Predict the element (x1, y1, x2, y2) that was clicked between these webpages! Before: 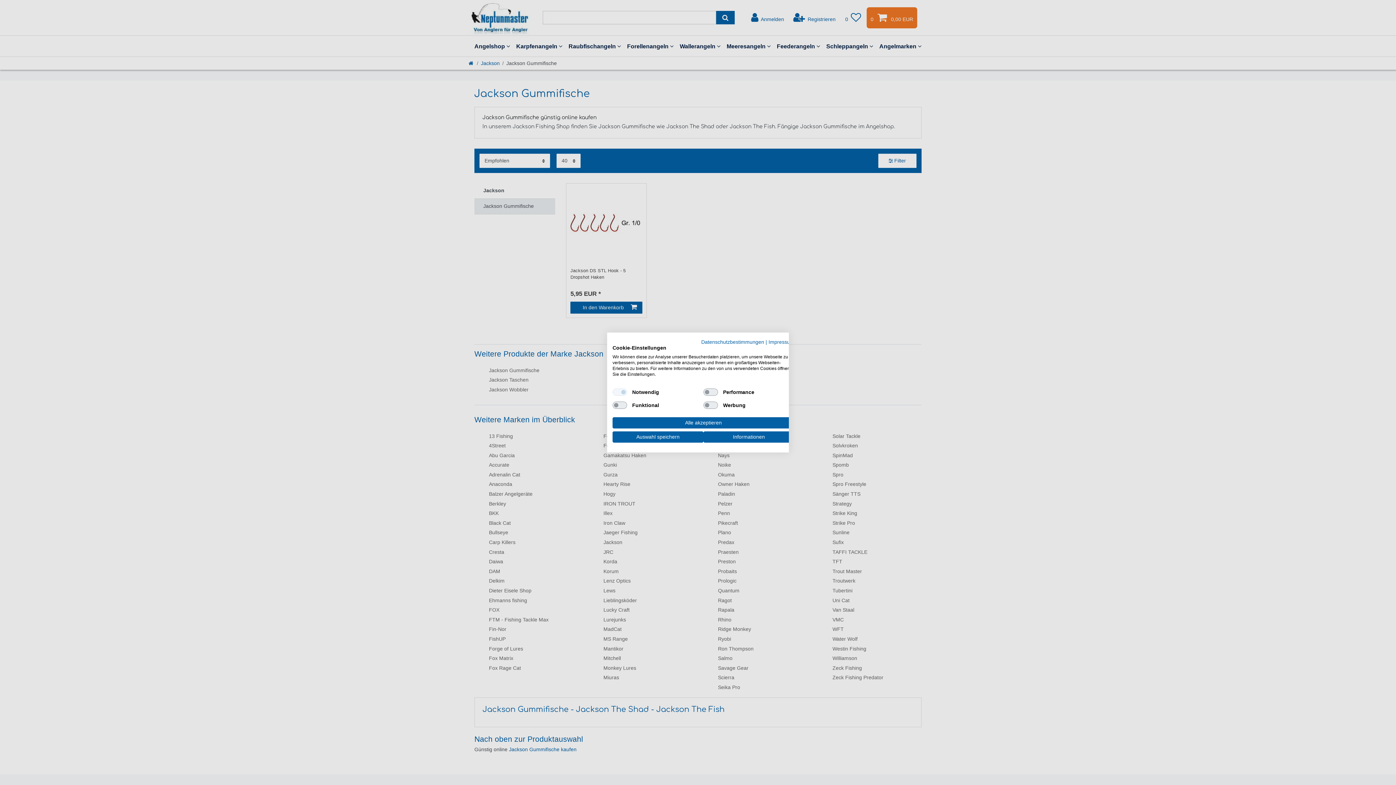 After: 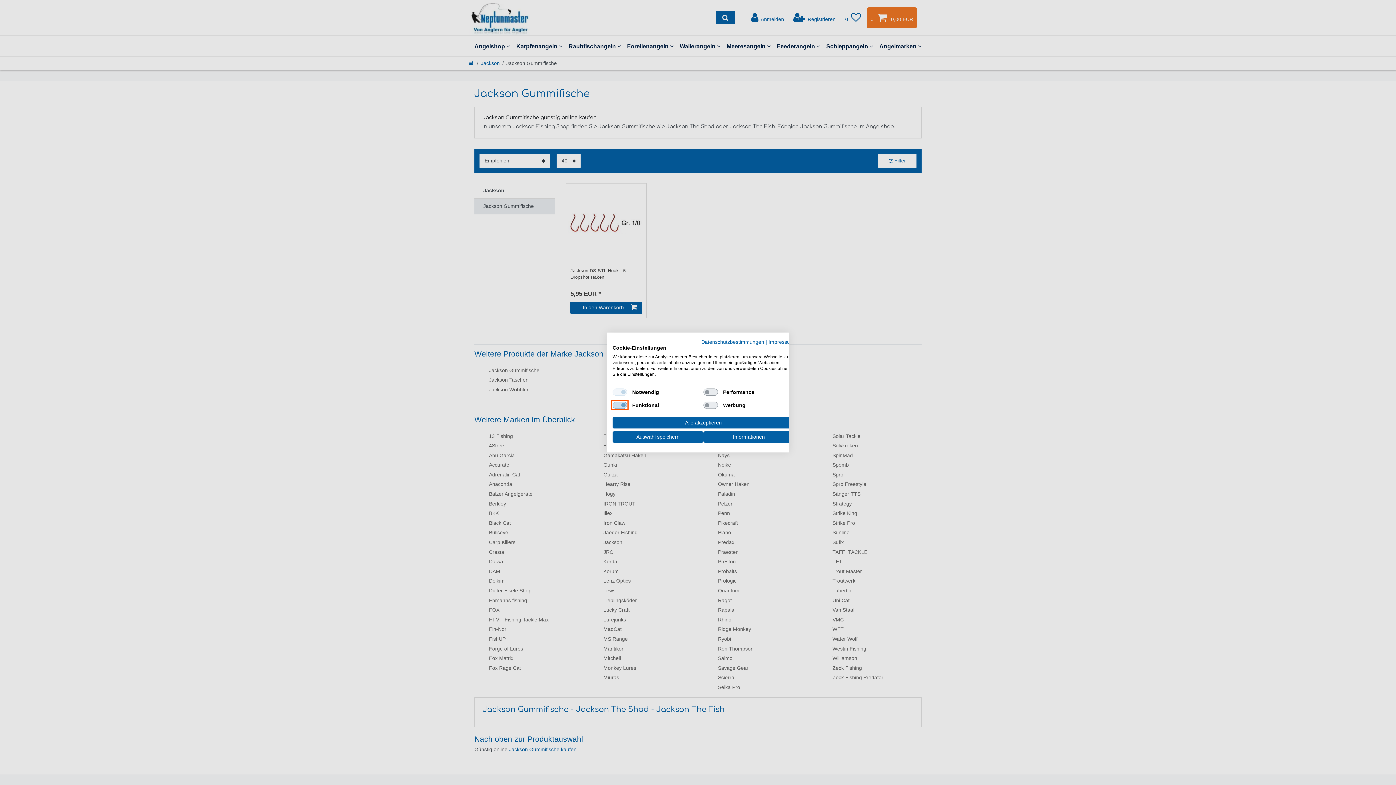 Action: bbox: (612, 401, 627, 409) label: Funktional